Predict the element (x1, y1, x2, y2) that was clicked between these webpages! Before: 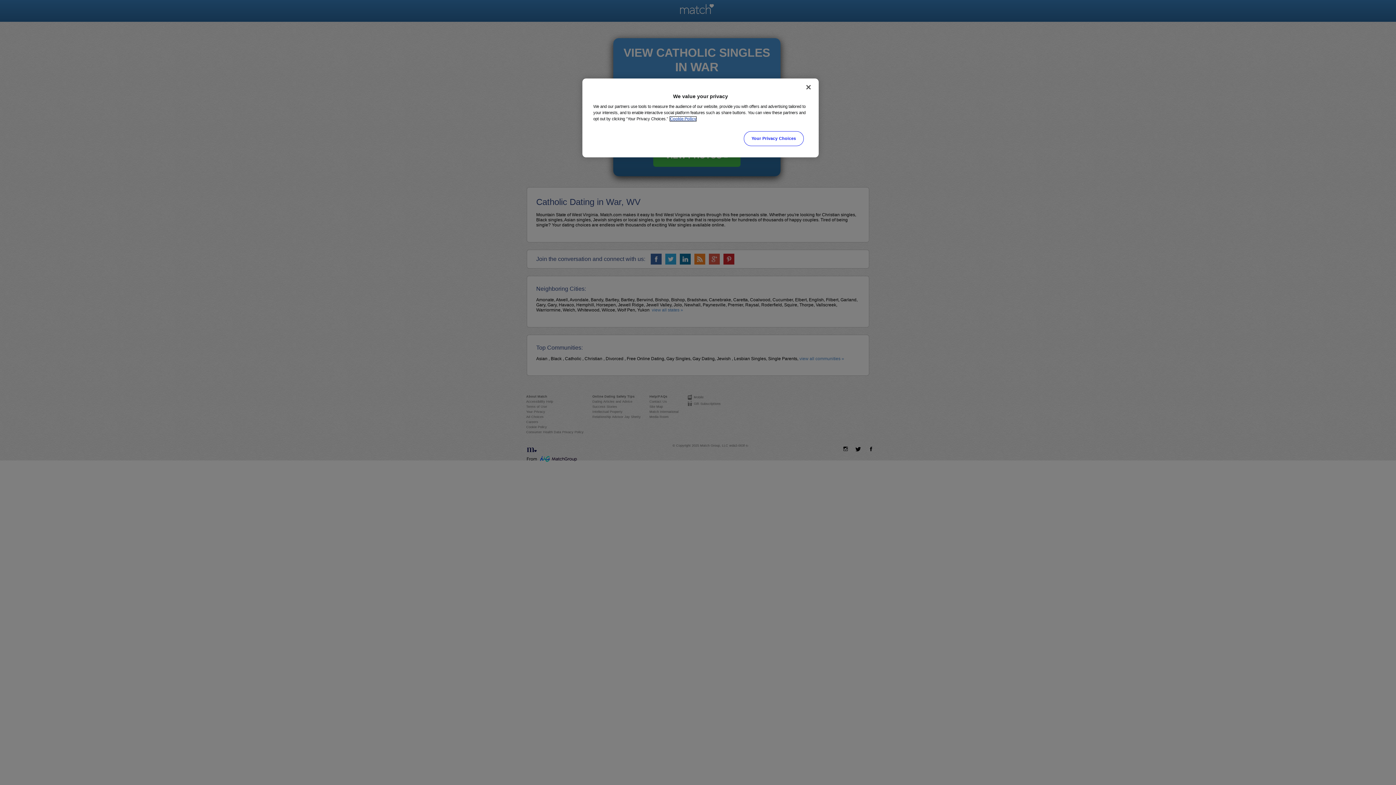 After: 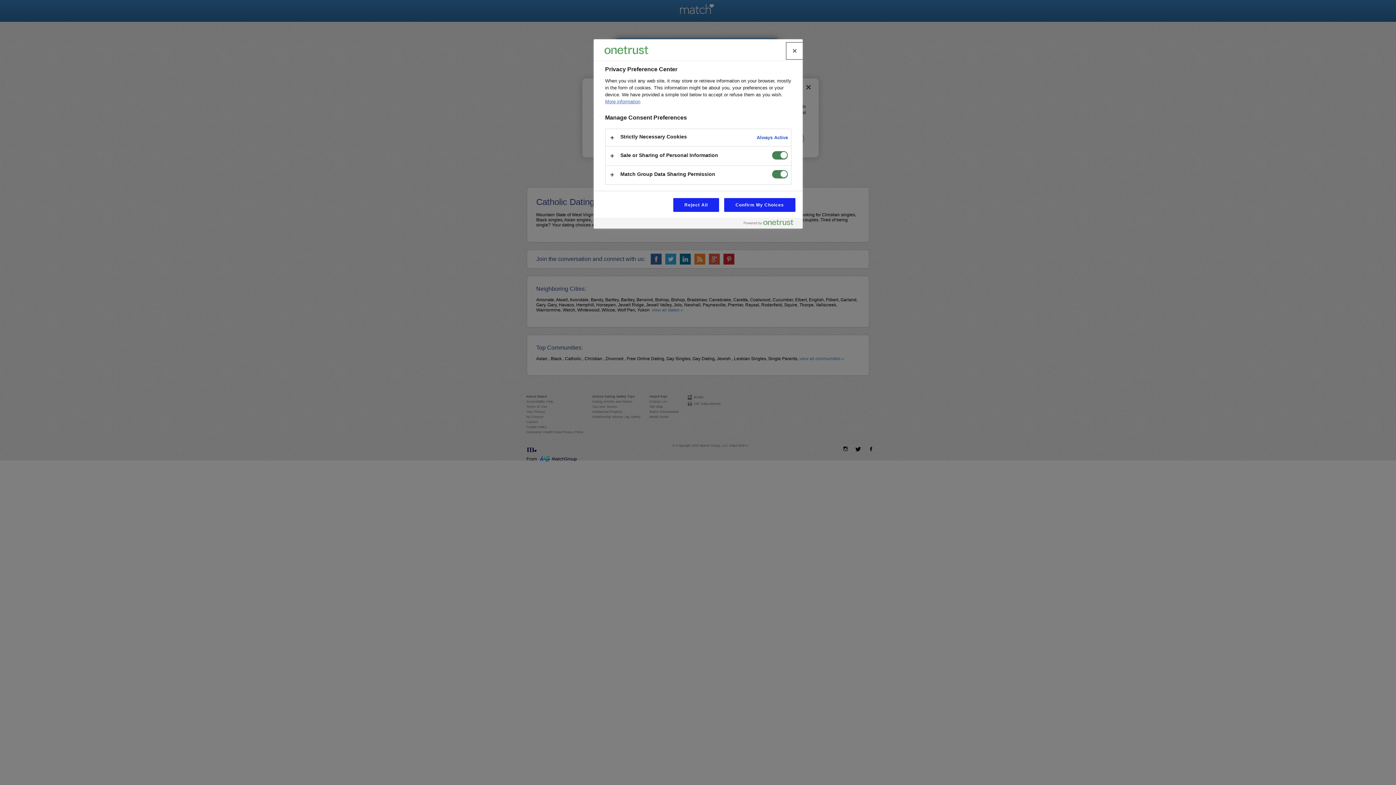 Action: label: Your Privacy Choices bbox: (744, 131, 803, 146)